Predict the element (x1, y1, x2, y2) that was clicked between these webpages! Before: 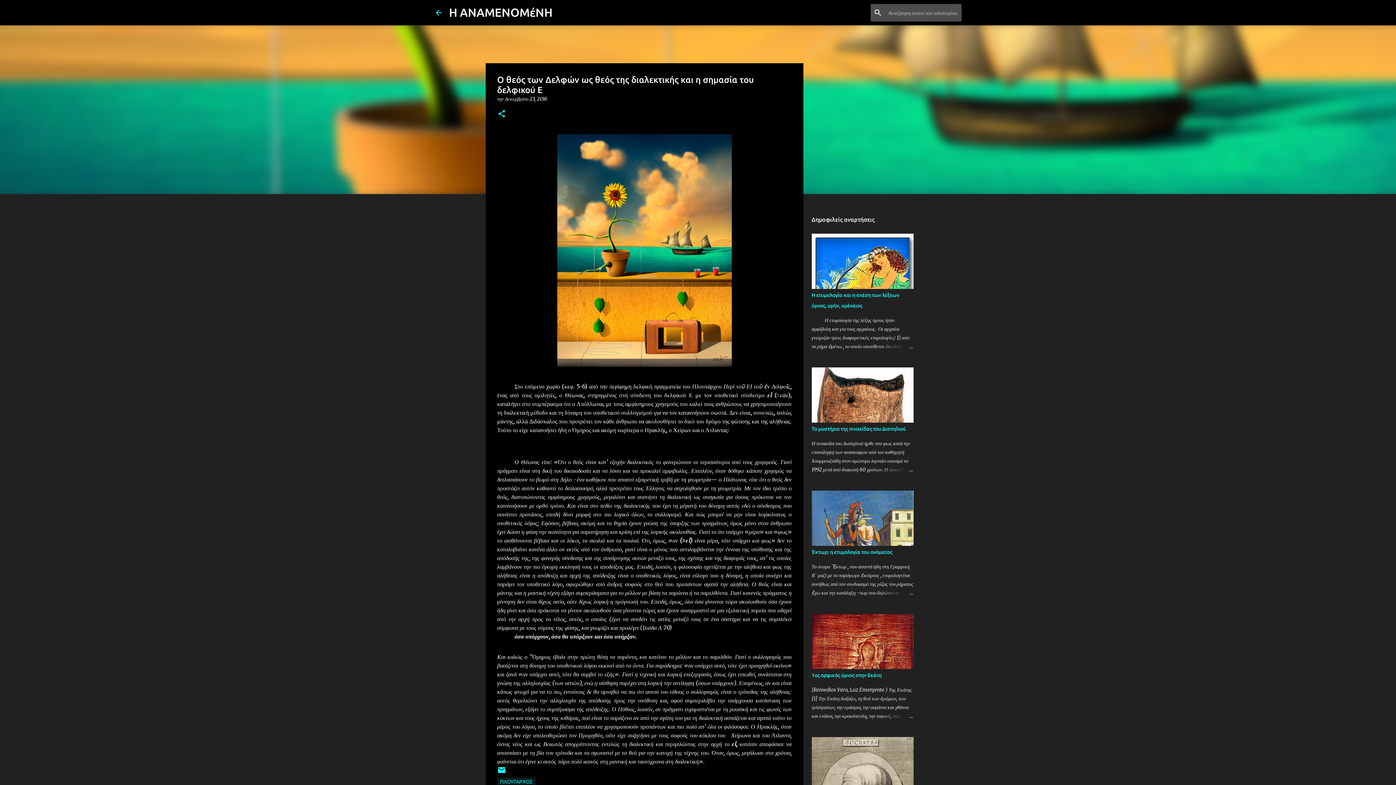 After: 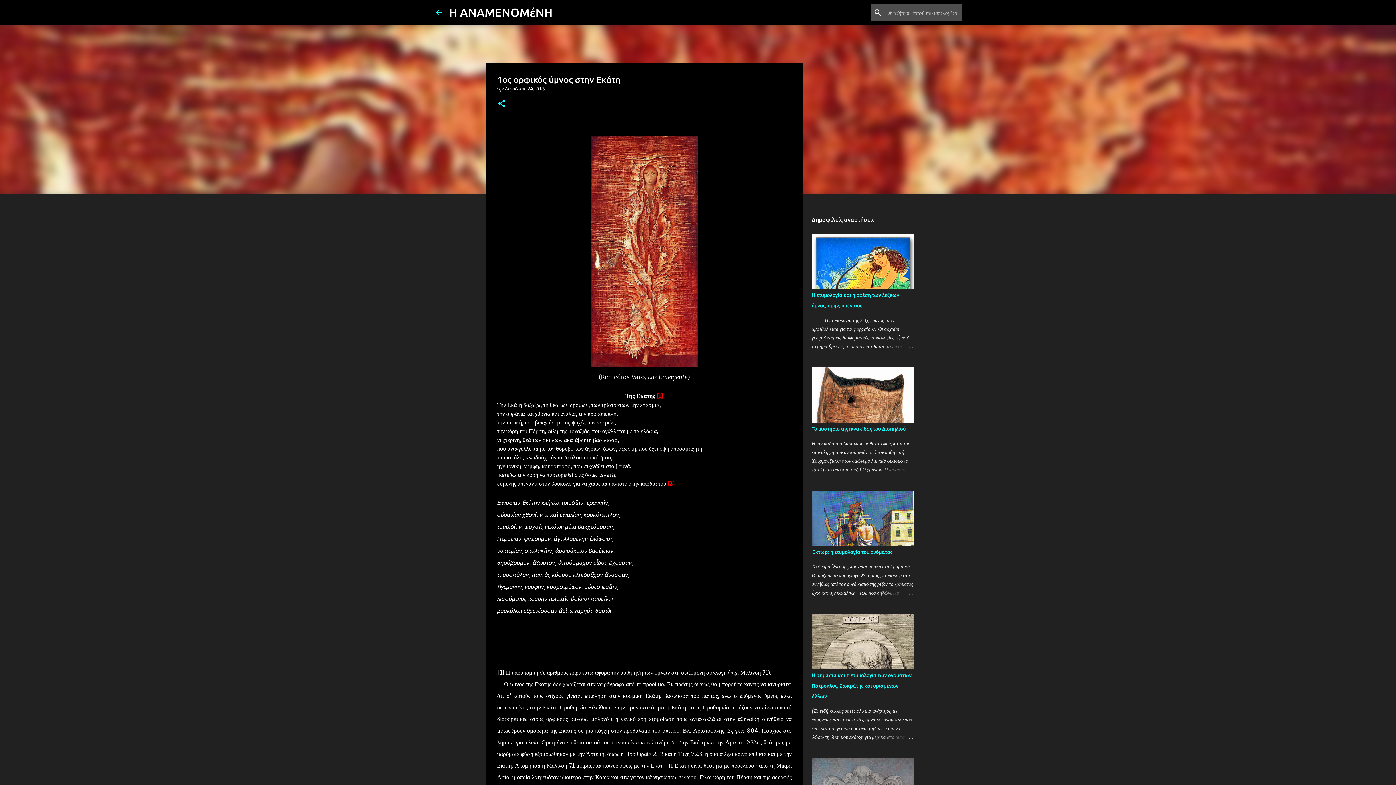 Action: bbox: (878, 712, 913, 720)